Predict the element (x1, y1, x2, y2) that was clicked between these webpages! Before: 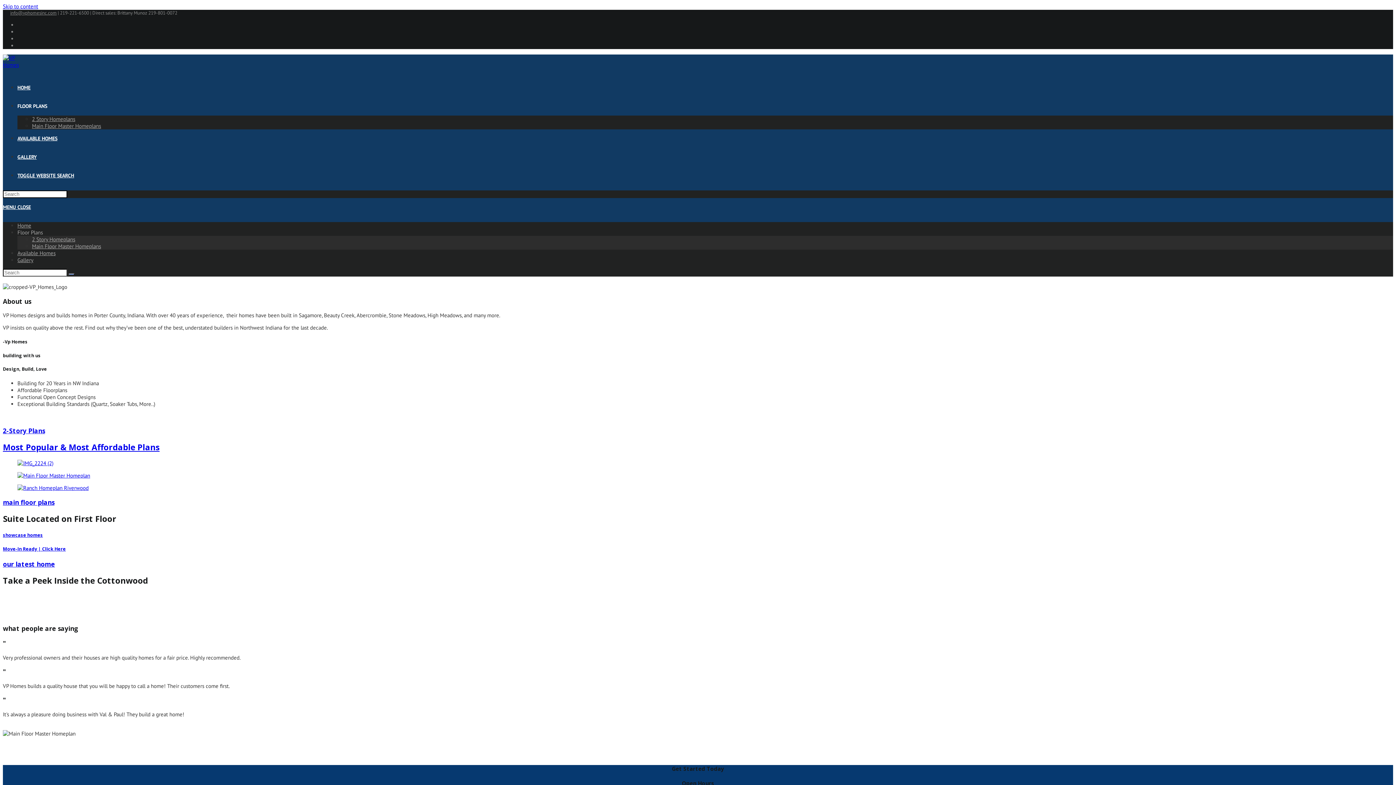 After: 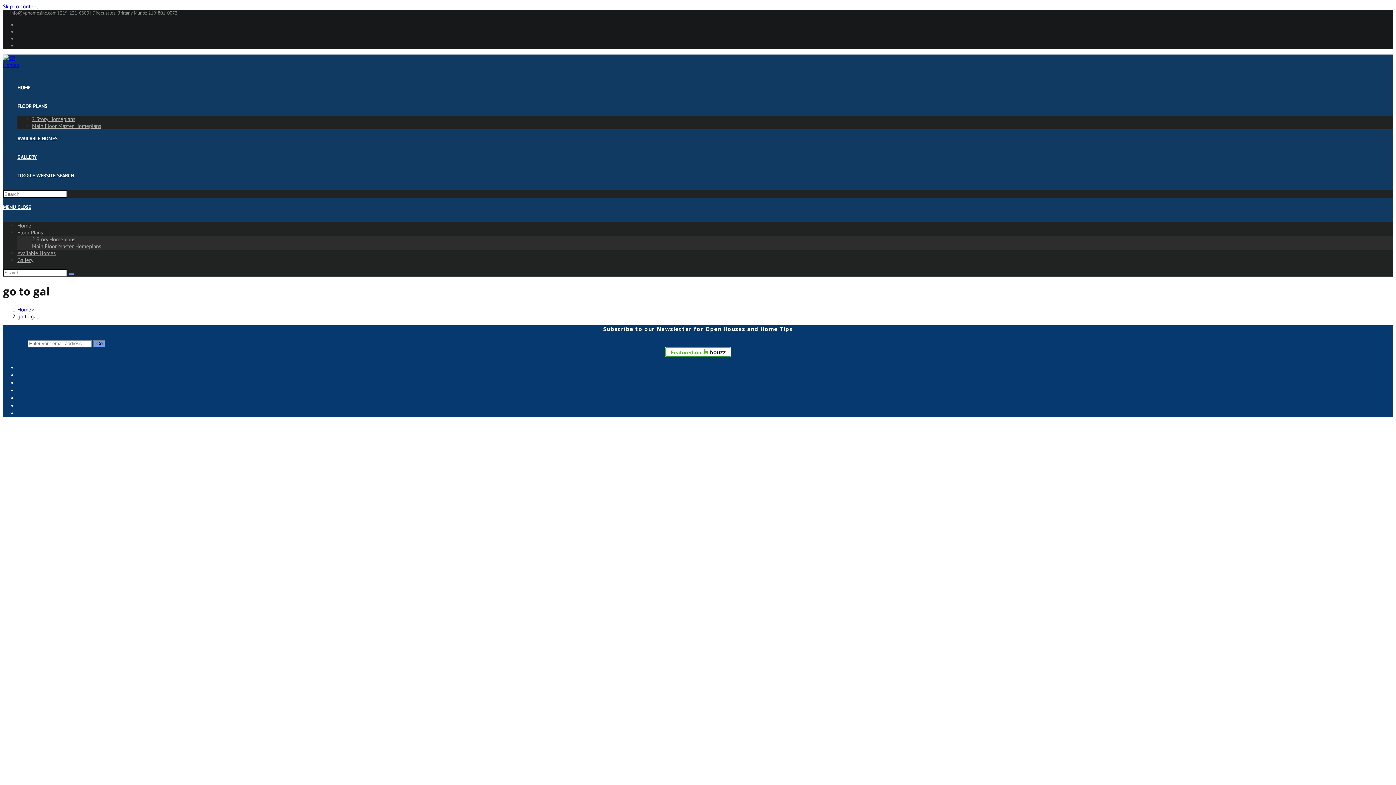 Action: label: Gallery bbox: (17, 256, 33, 263)